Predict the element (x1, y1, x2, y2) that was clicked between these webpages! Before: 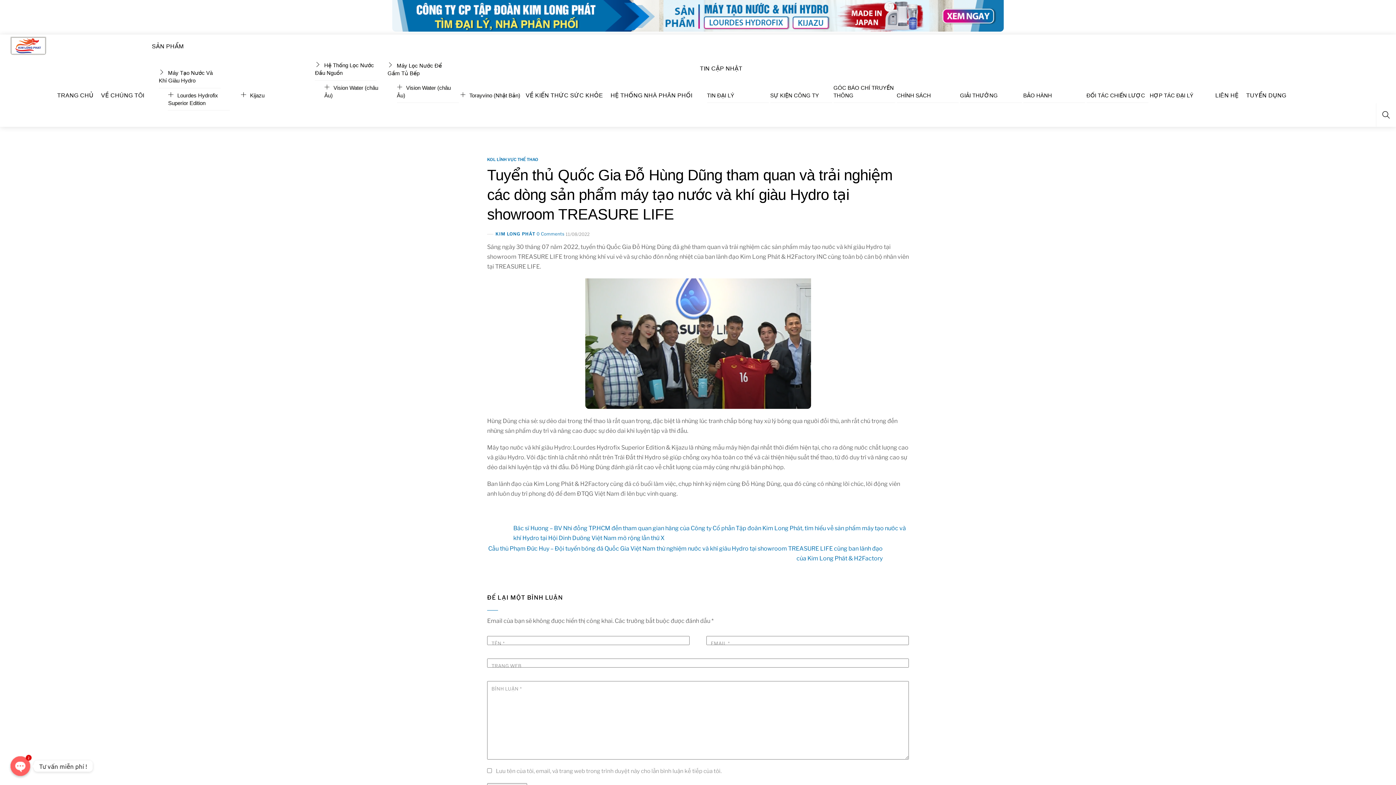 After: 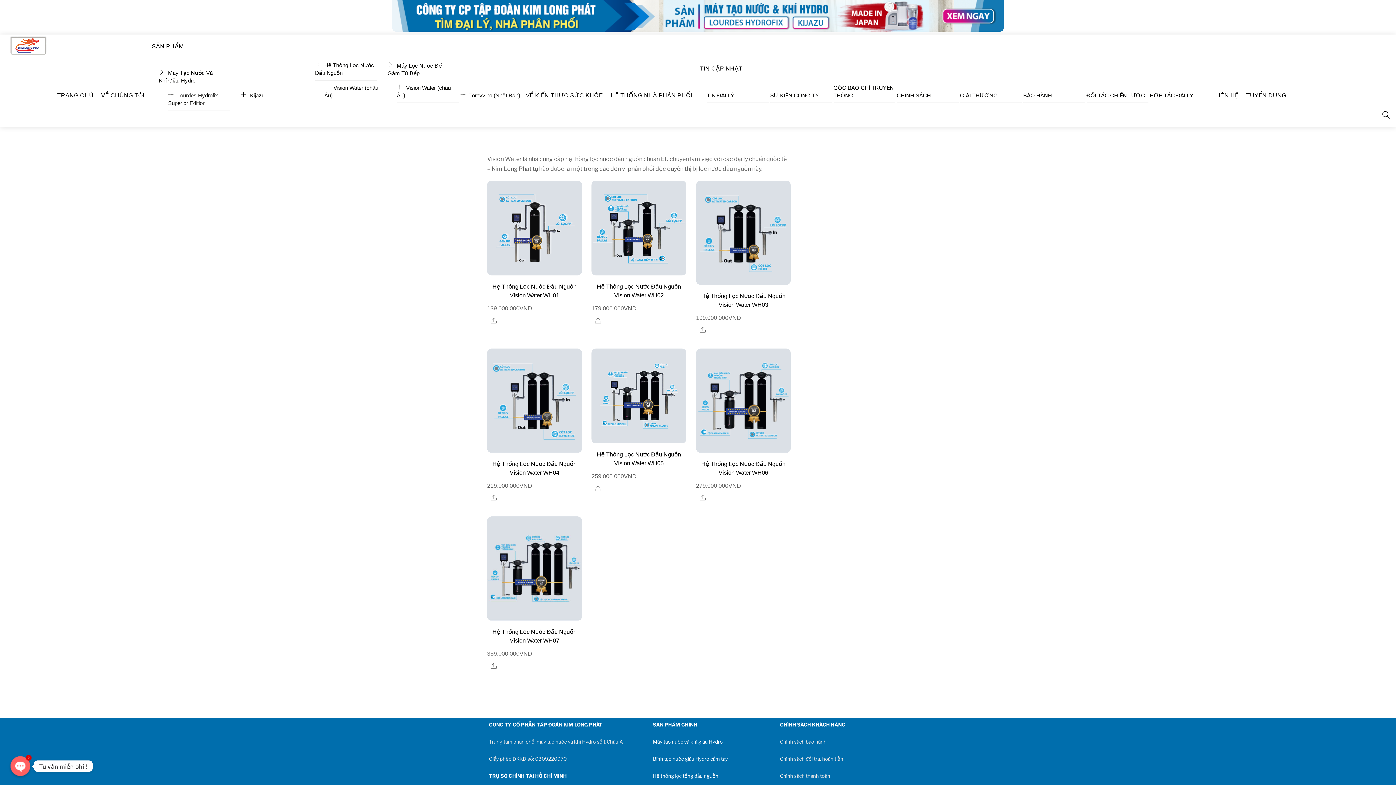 Action: label:  Hệ Thống Lọc Nước Đầu Nguồn bbox: (315, 58, 376, 80)